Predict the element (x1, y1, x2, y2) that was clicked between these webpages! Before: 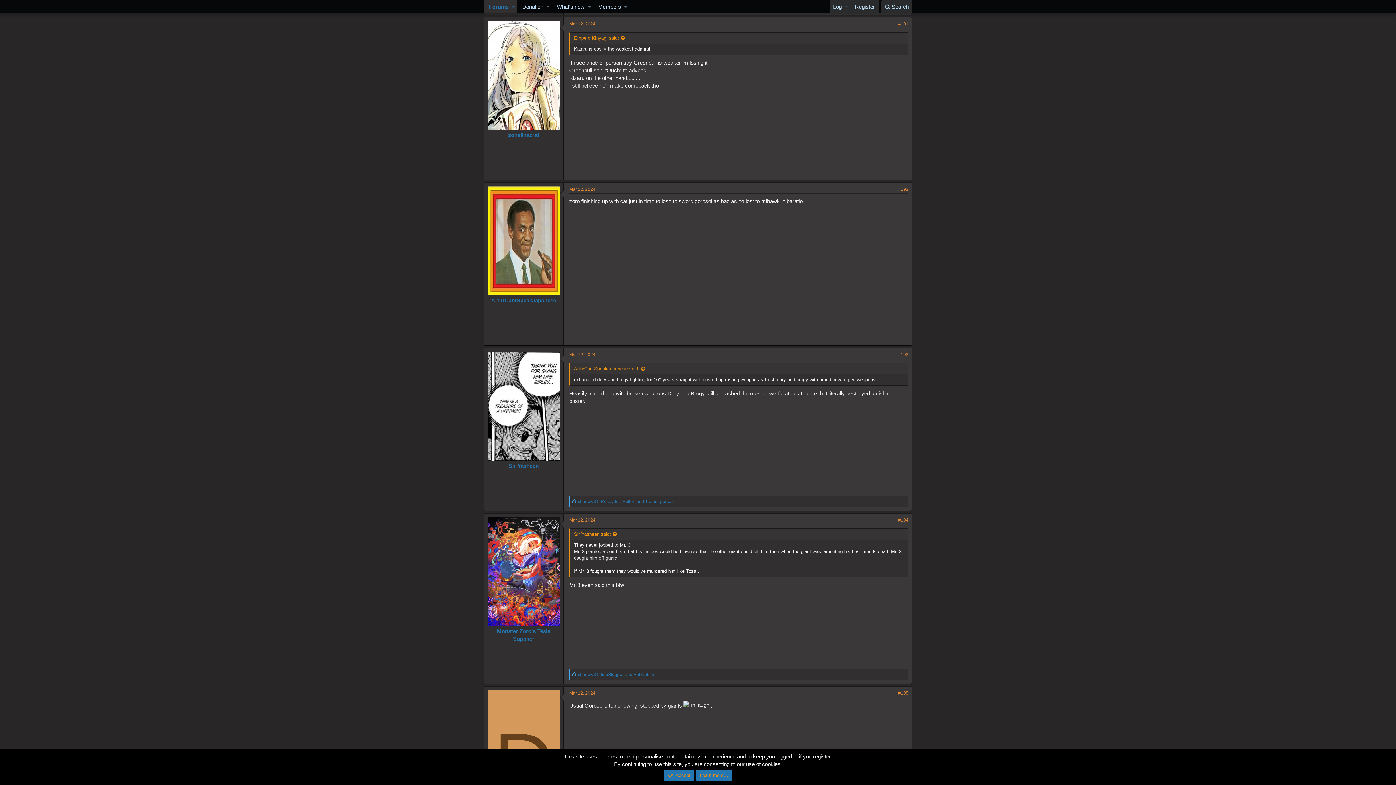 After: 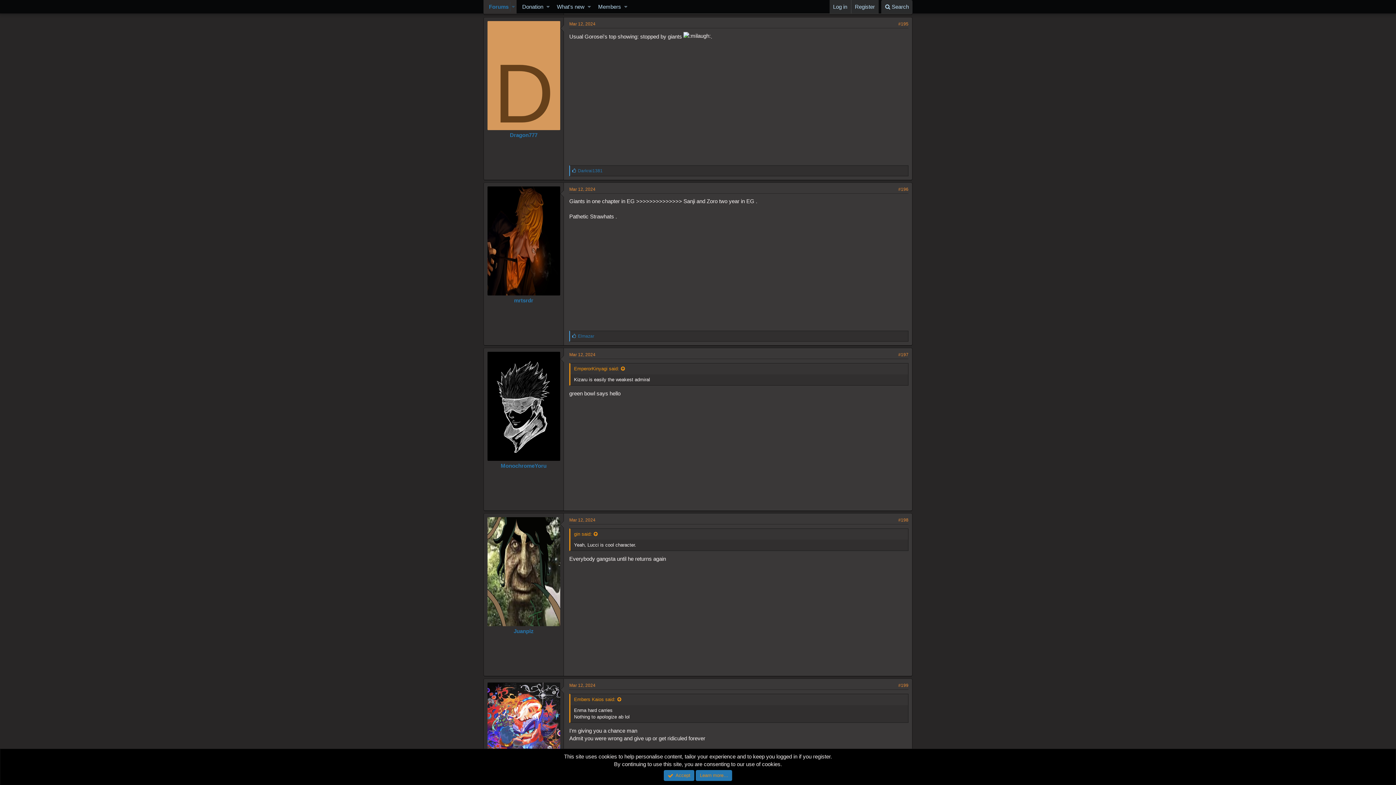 Action: label: Mar 12, 2024 bbox: (569, 690, 595, 696)